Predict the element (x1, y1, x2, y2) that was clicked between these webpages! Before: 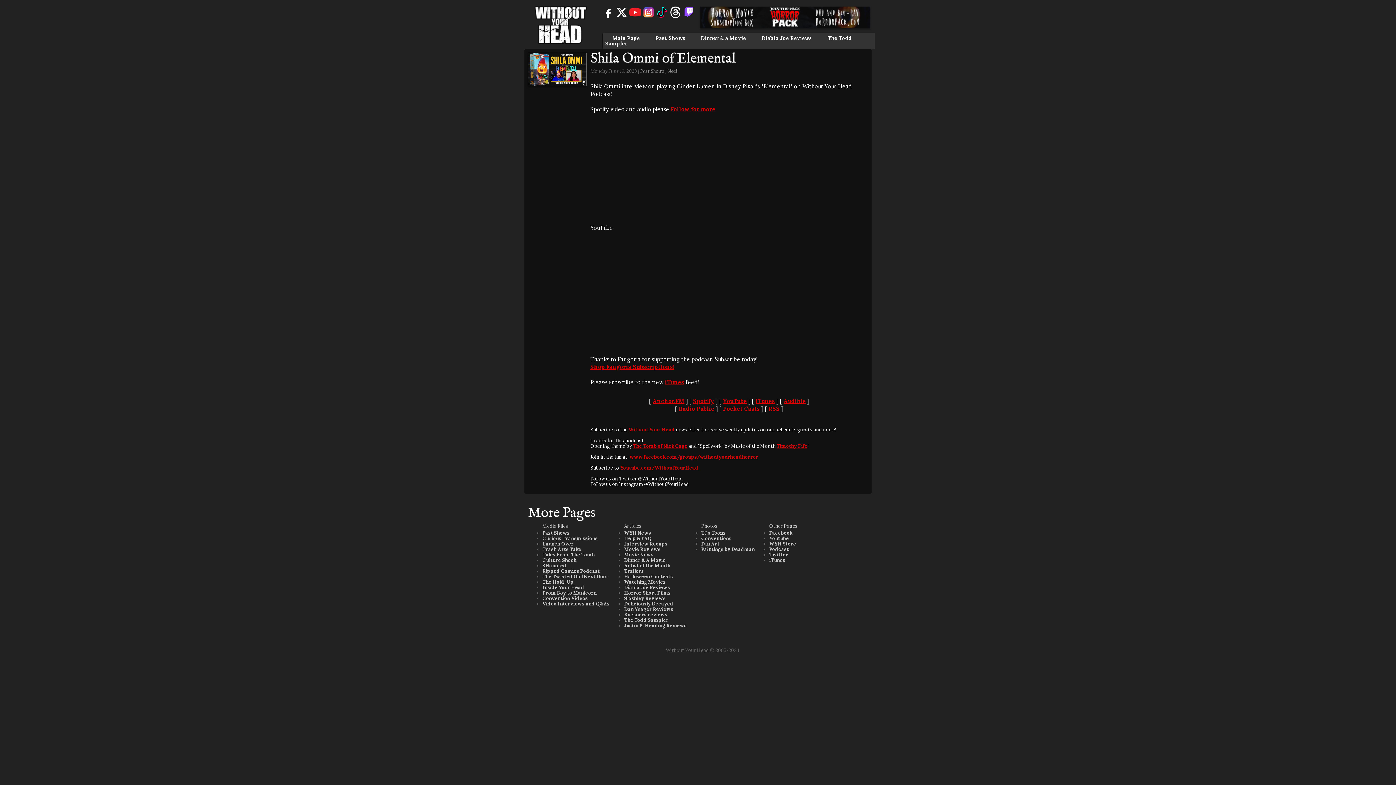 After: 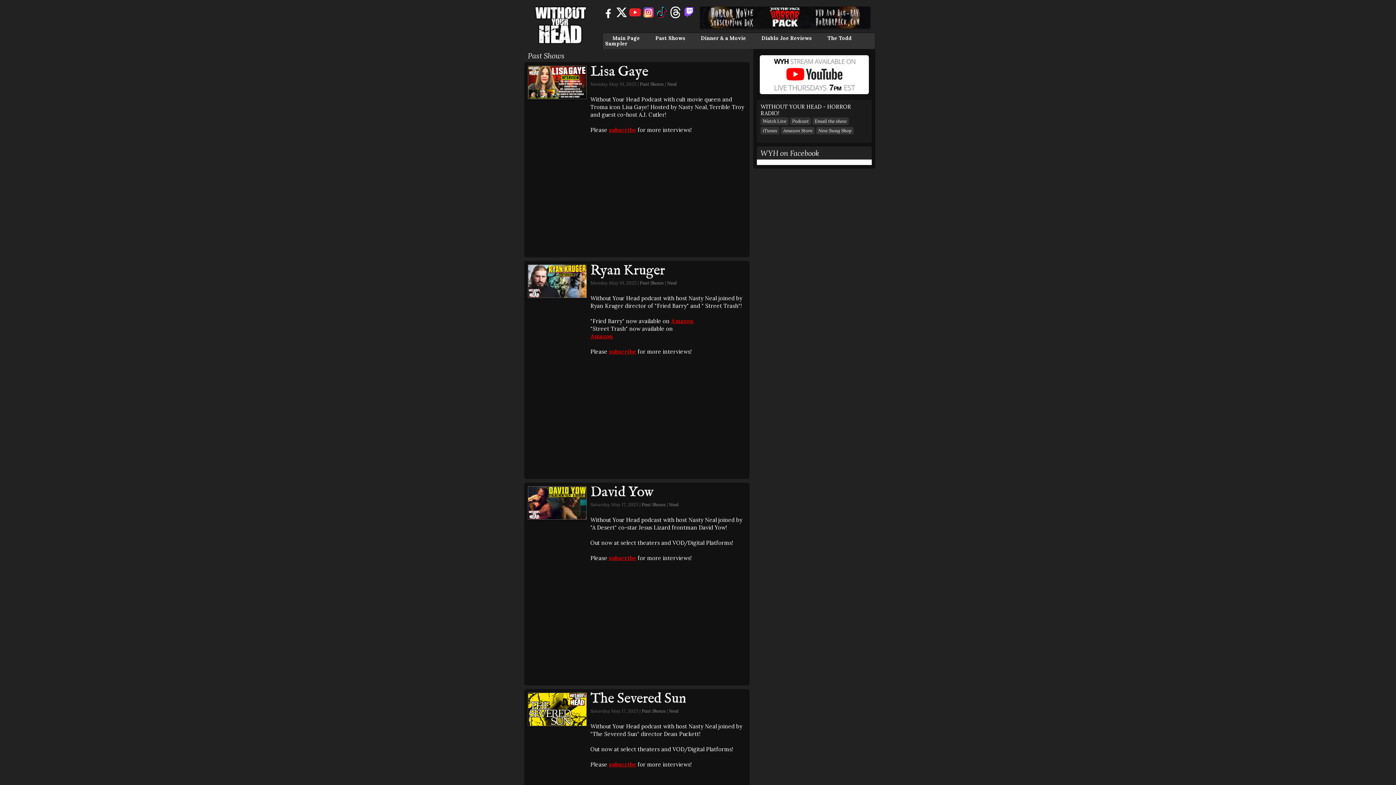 Action: bbox: (640, 68, 664, 74) label: Past Shows